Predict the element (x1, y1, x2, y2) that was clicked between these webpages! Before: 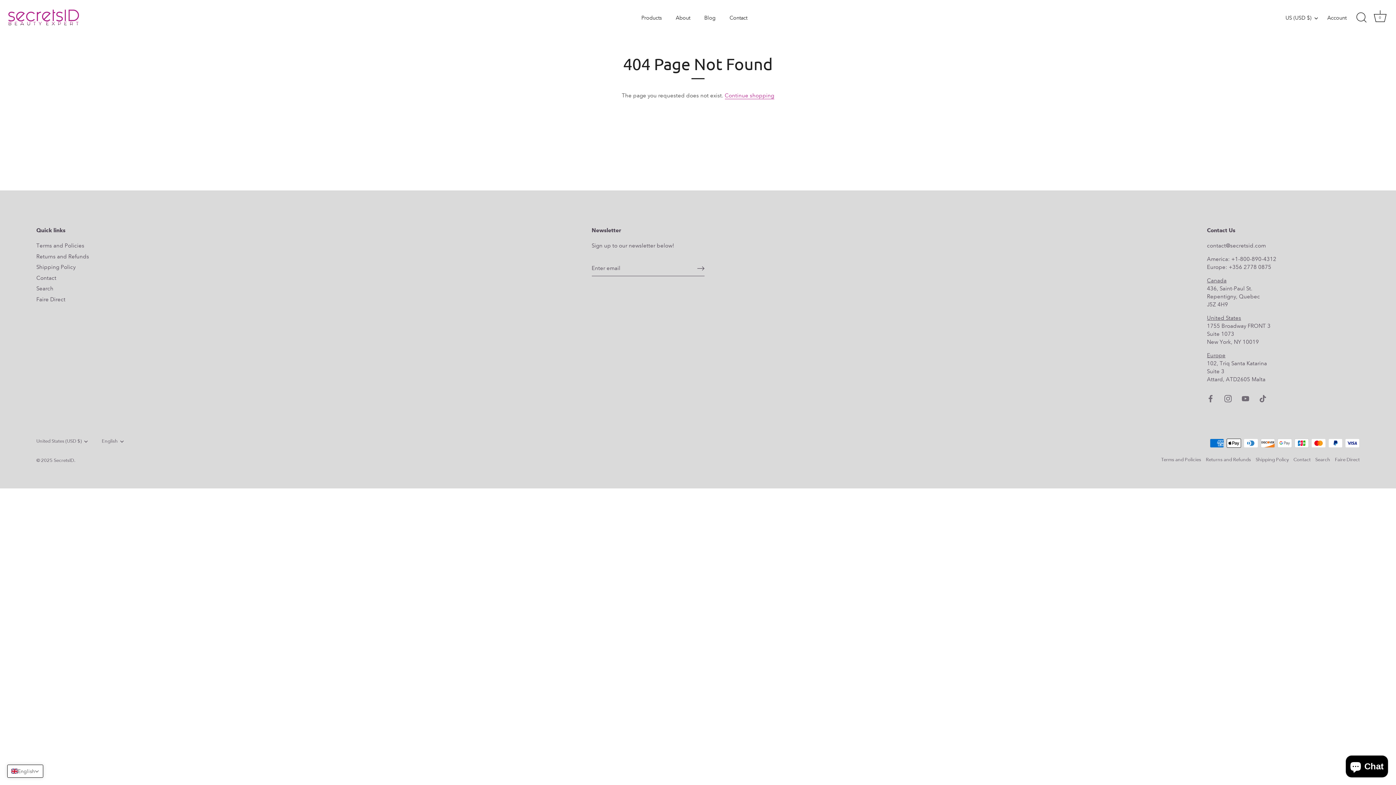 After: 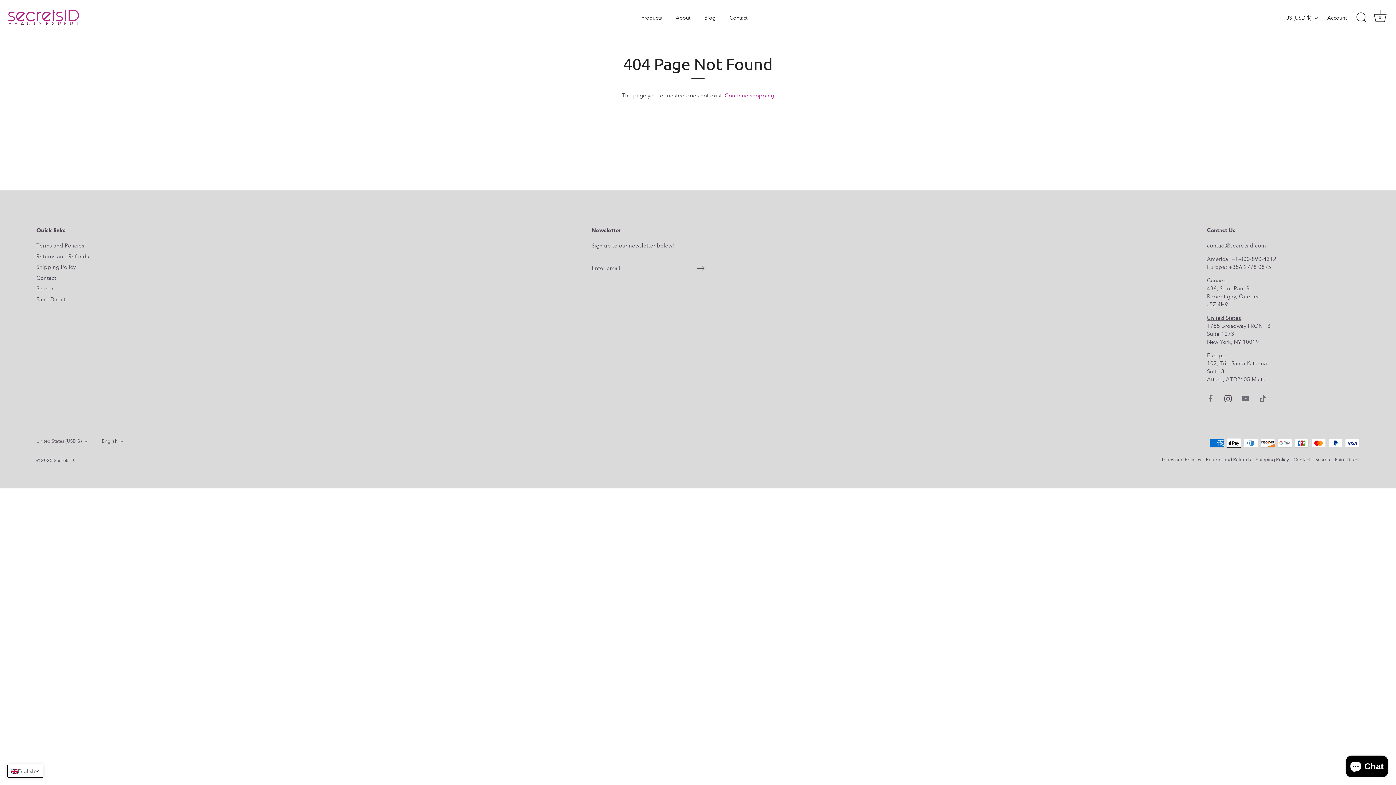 Action: bbox: (1224, 395, 1232, 401) label: Instagram